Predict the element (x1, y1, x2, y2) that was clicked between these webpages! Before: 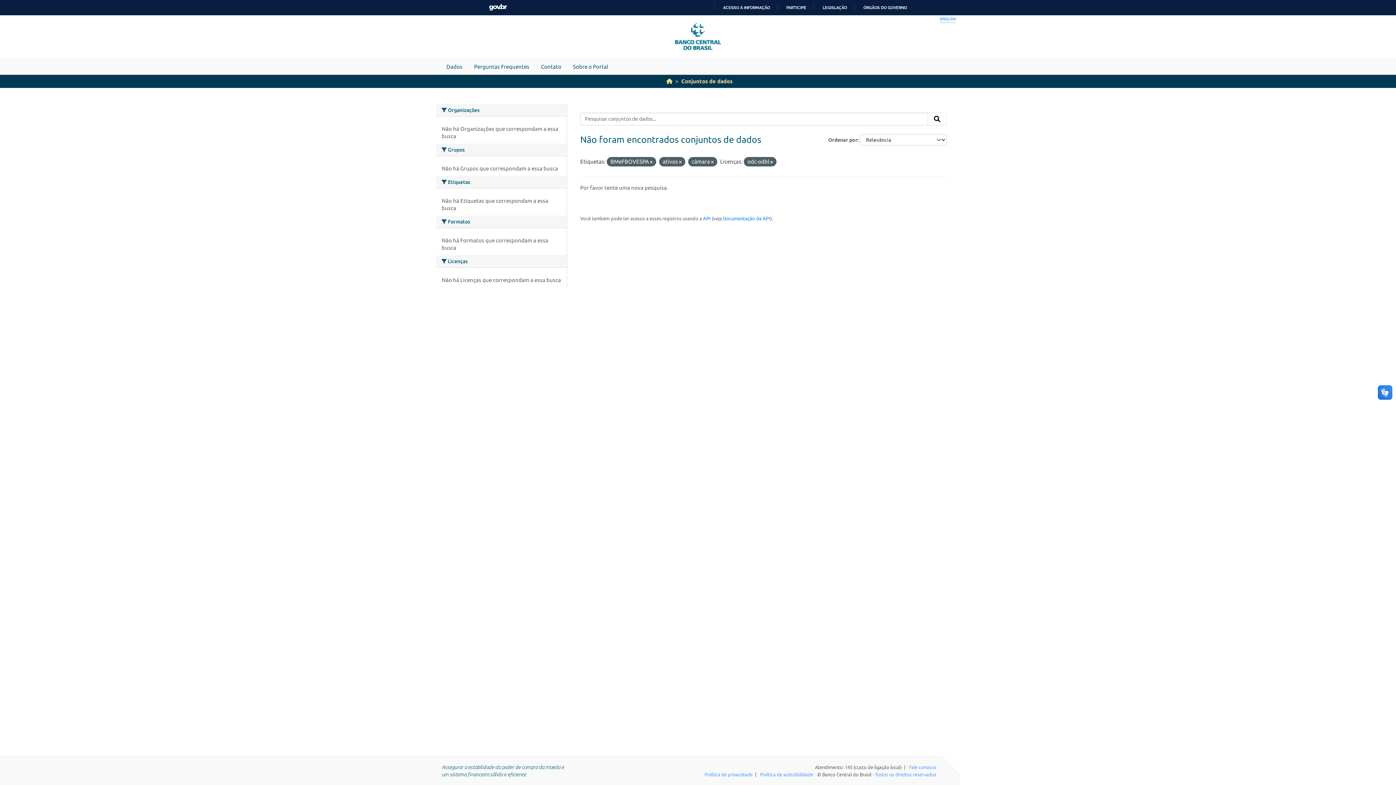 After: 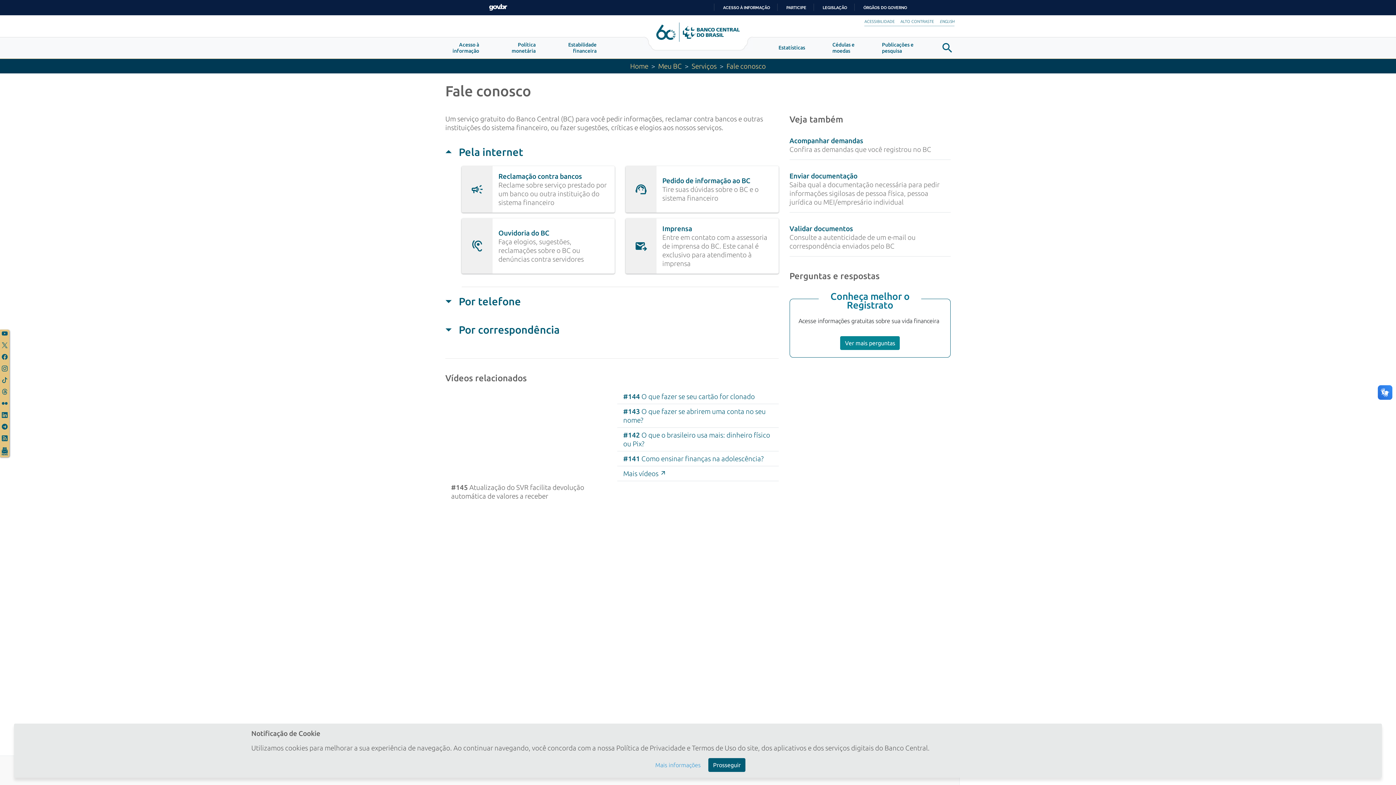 Action: bbox: (909, 764, 936, 770) label: Fale conosco